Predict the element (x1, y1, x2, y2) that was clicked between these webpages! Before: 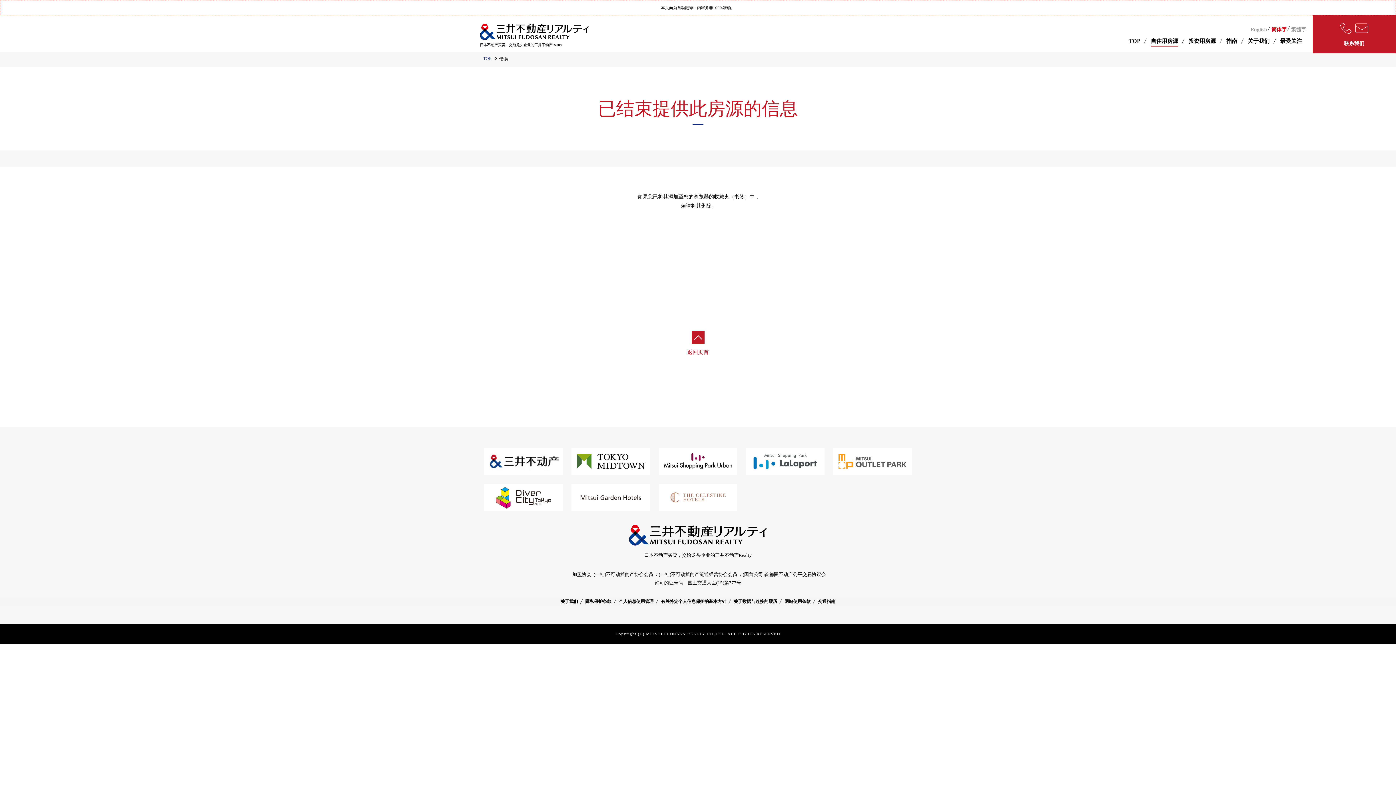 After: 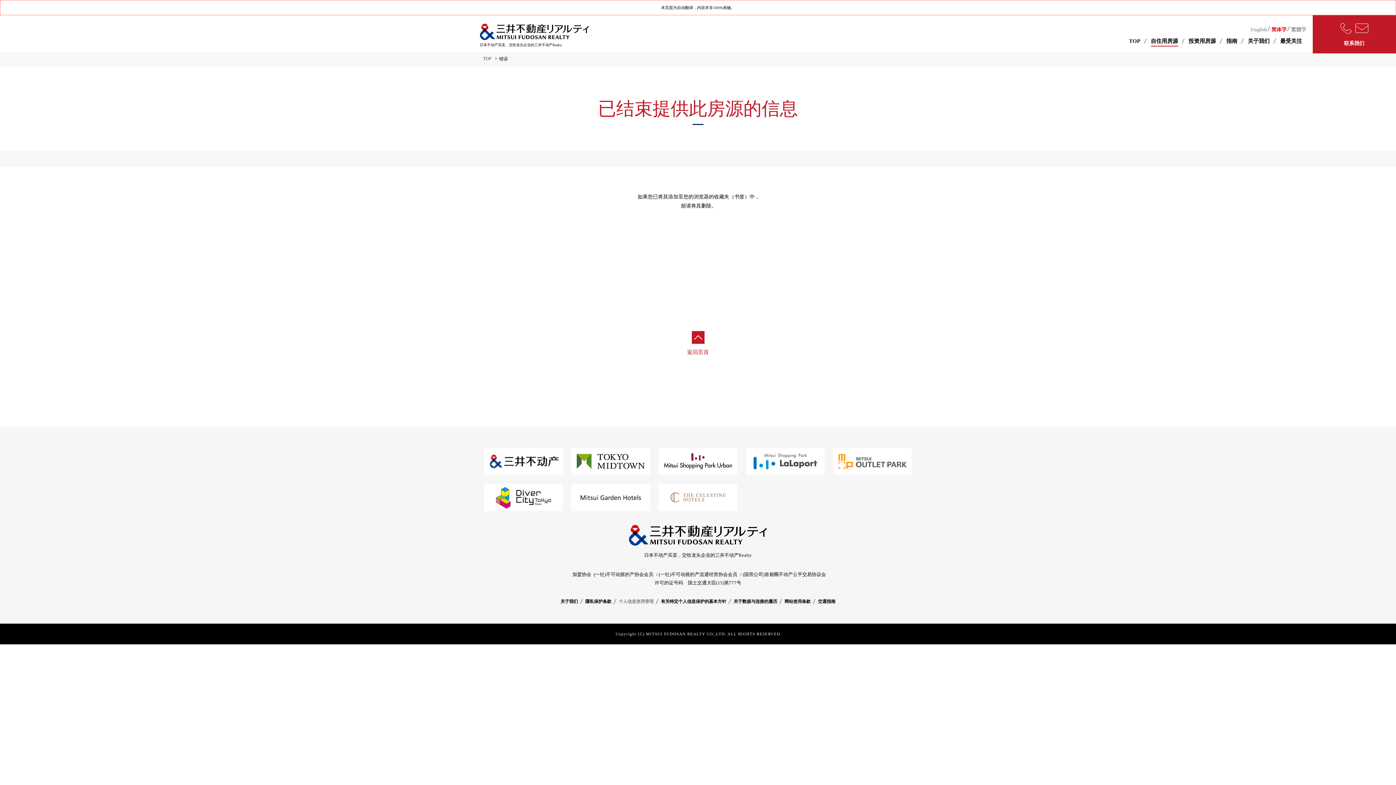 Action: bbox: (618, 598, 653, 605) label: 个人信息使用管理